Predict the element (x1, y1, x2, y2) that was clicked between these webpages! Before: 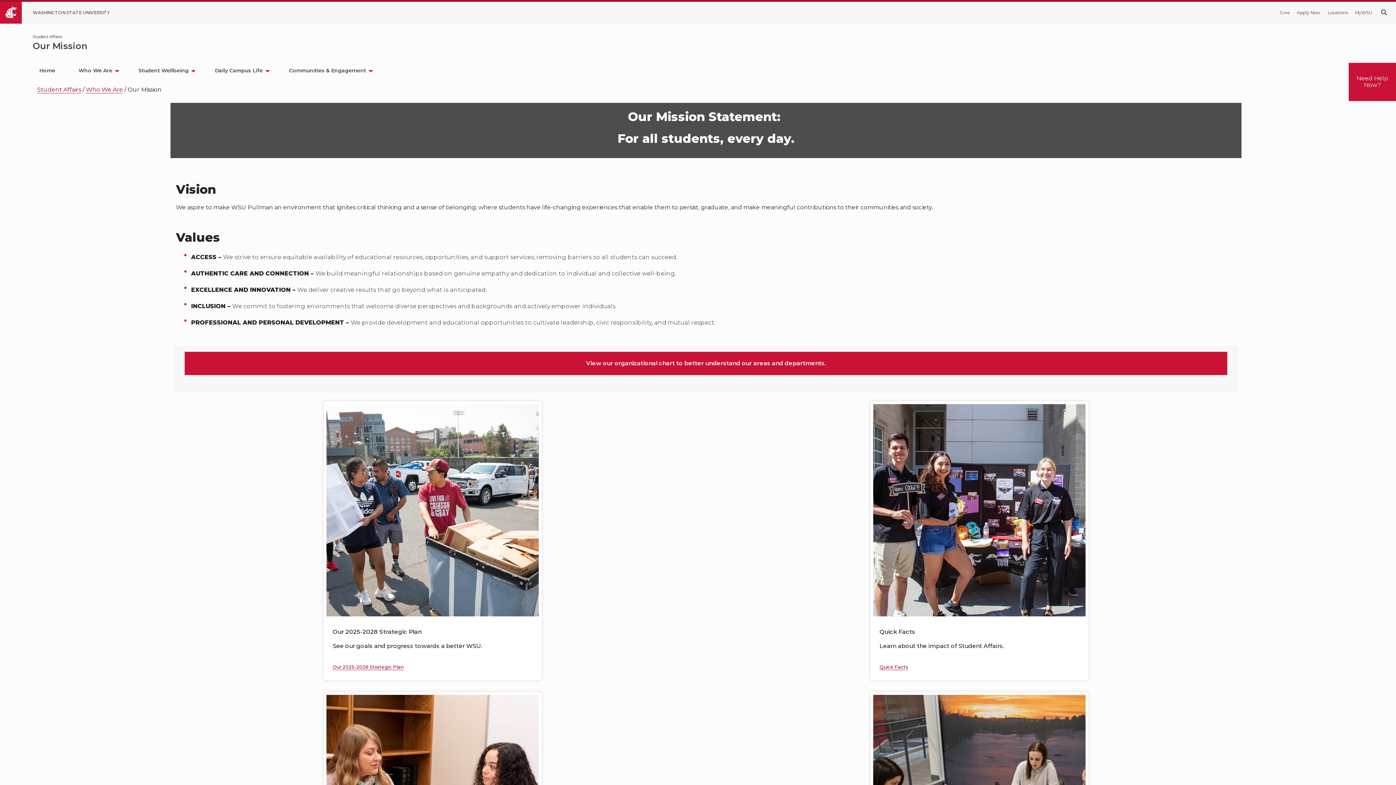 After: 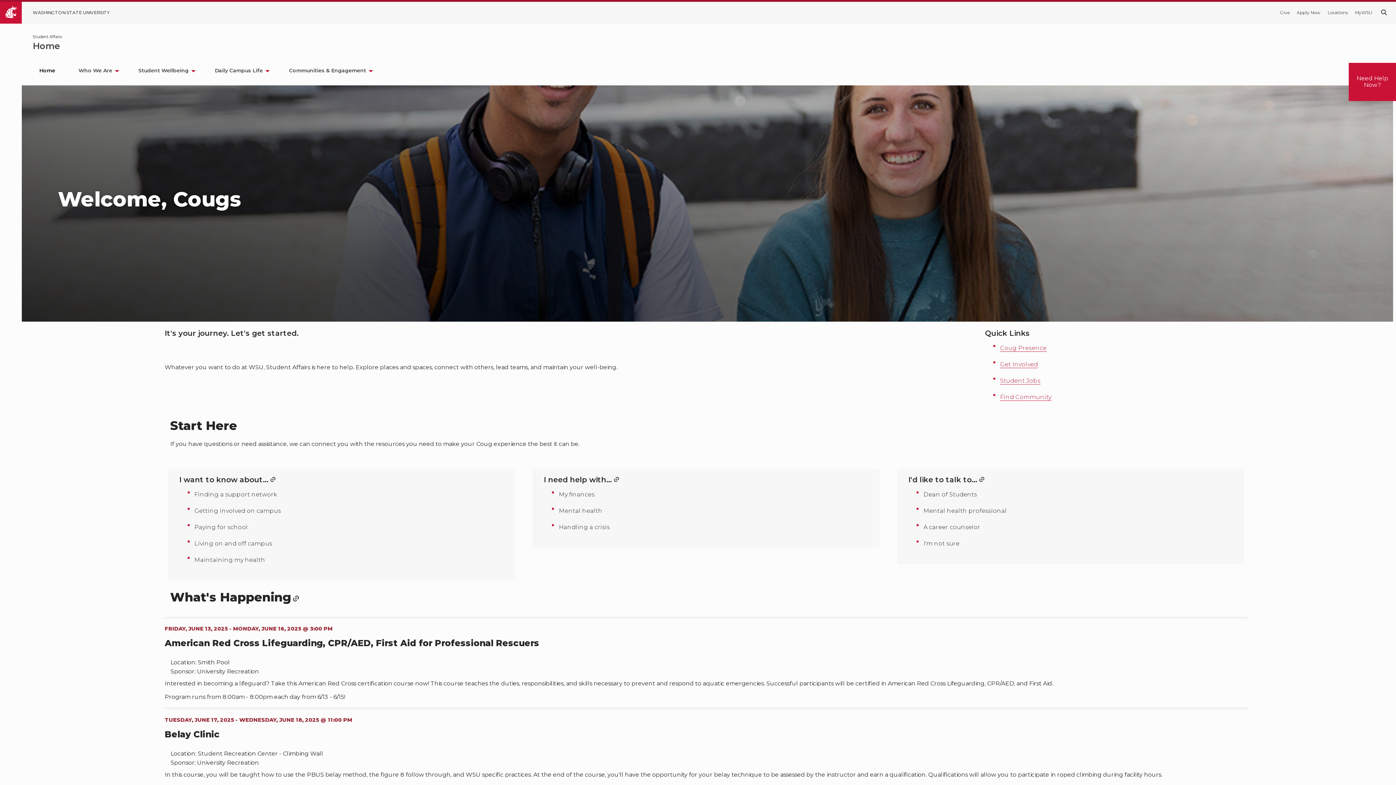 Action: label: Student Affairs bbox: (37, 86, 81, 93)